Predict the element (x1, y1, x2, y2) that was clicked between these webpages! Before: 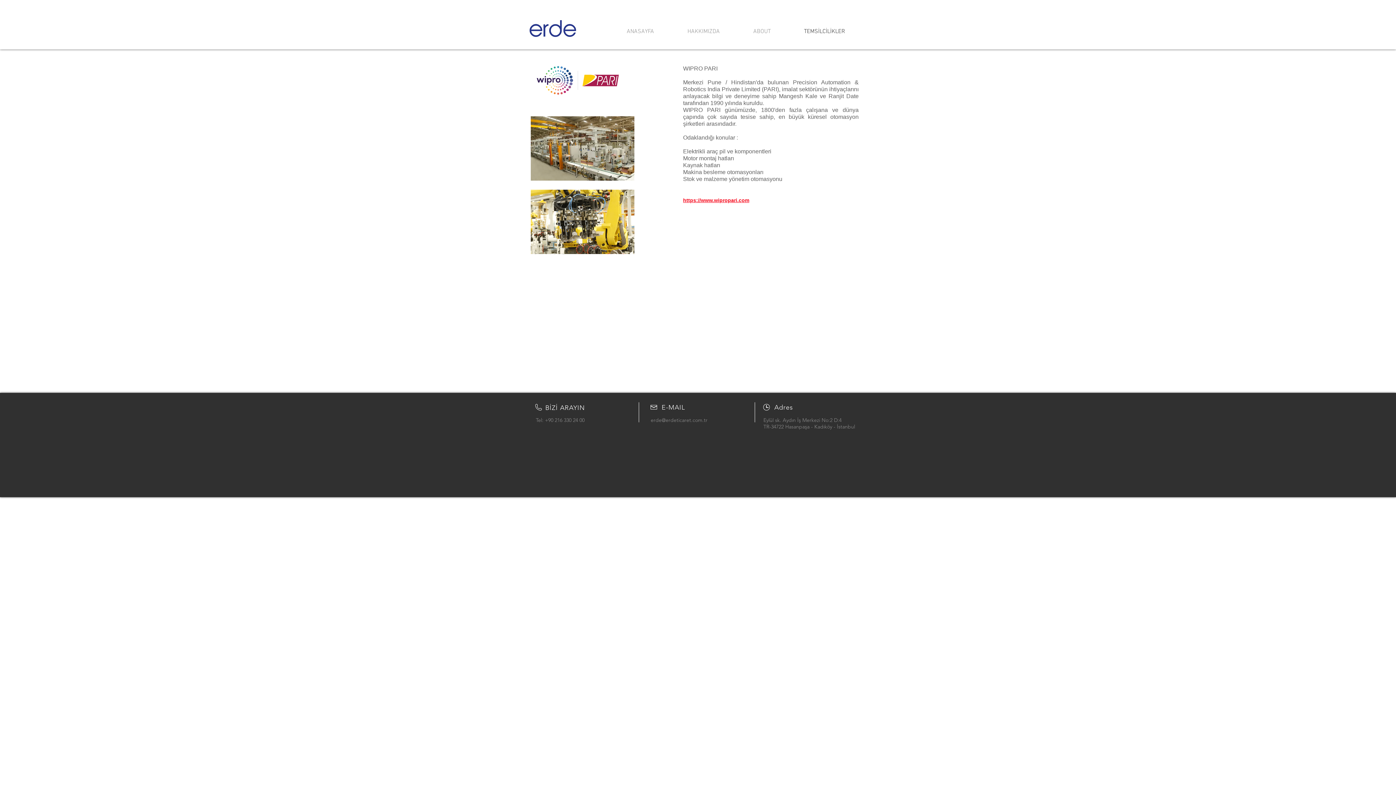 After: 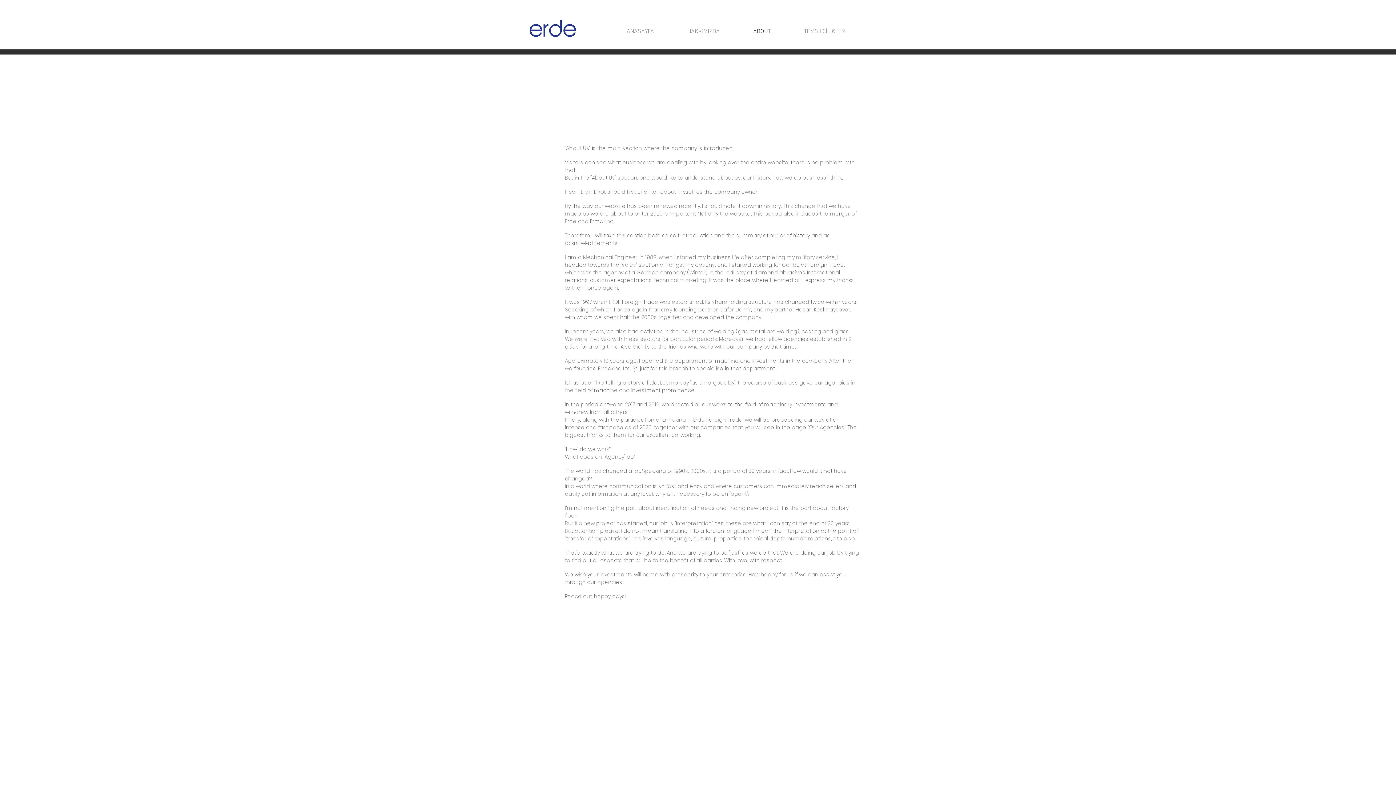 Action: label: ABOUT bbox: (736, 25, 787, 37)